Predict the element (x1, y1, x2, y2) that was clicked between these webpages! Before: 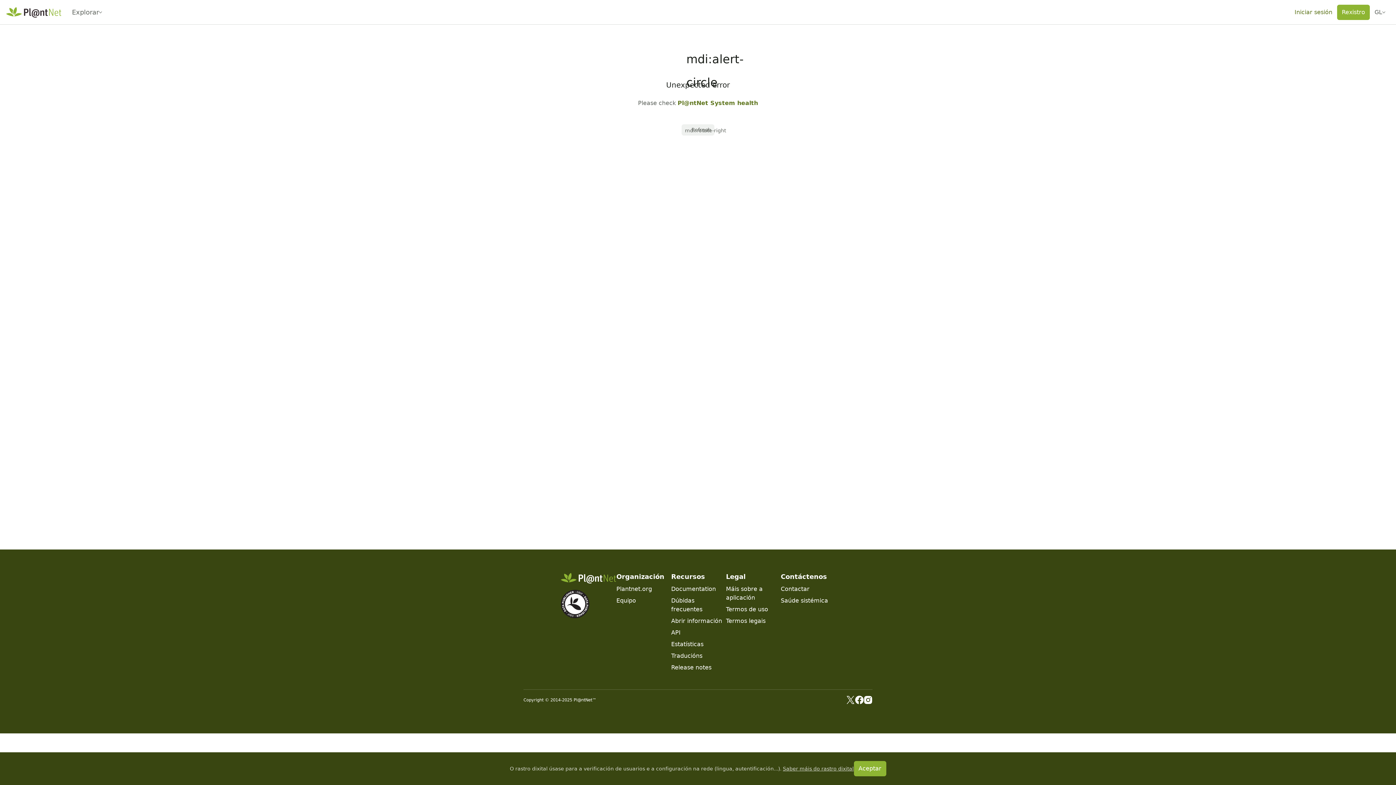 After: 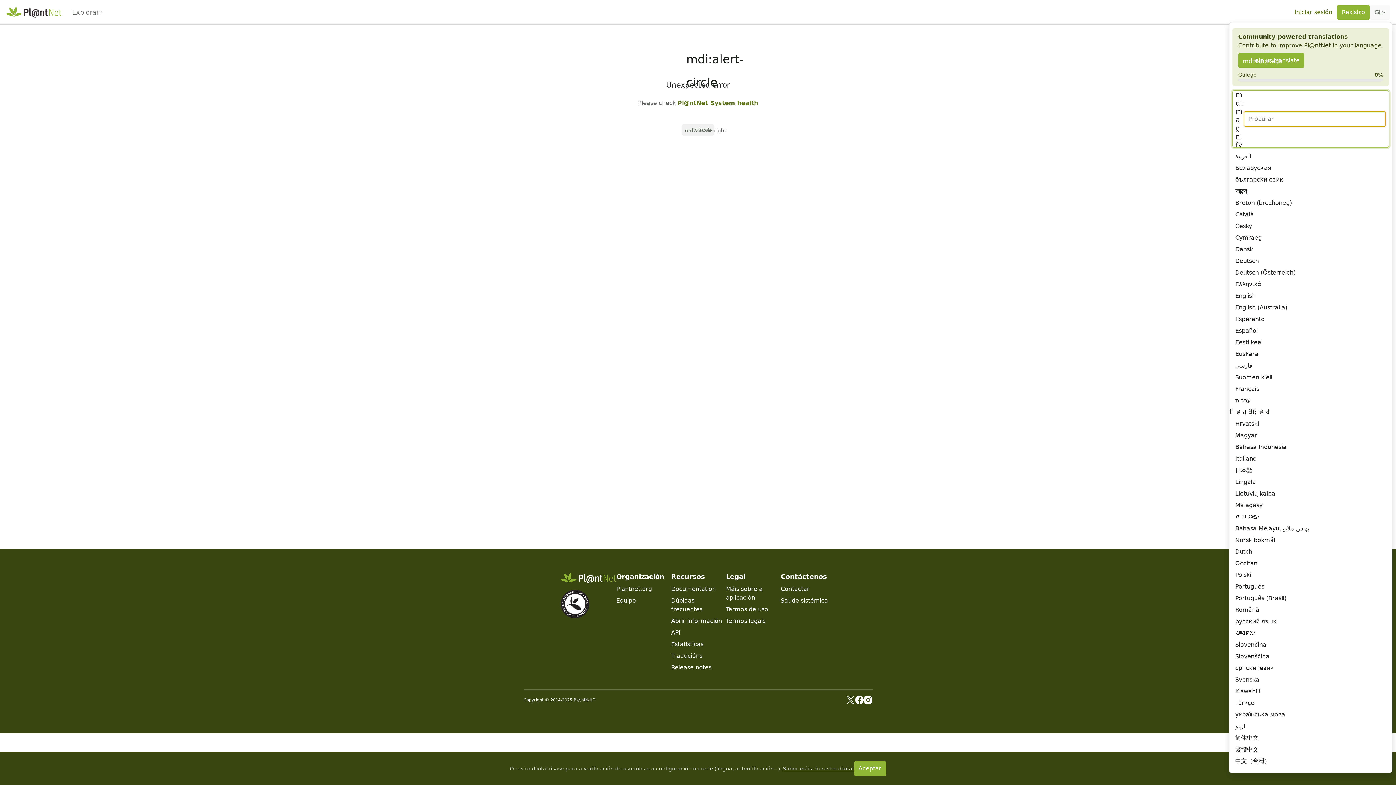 Action: label: GL bbox: (1370, 4, 1390, 19)